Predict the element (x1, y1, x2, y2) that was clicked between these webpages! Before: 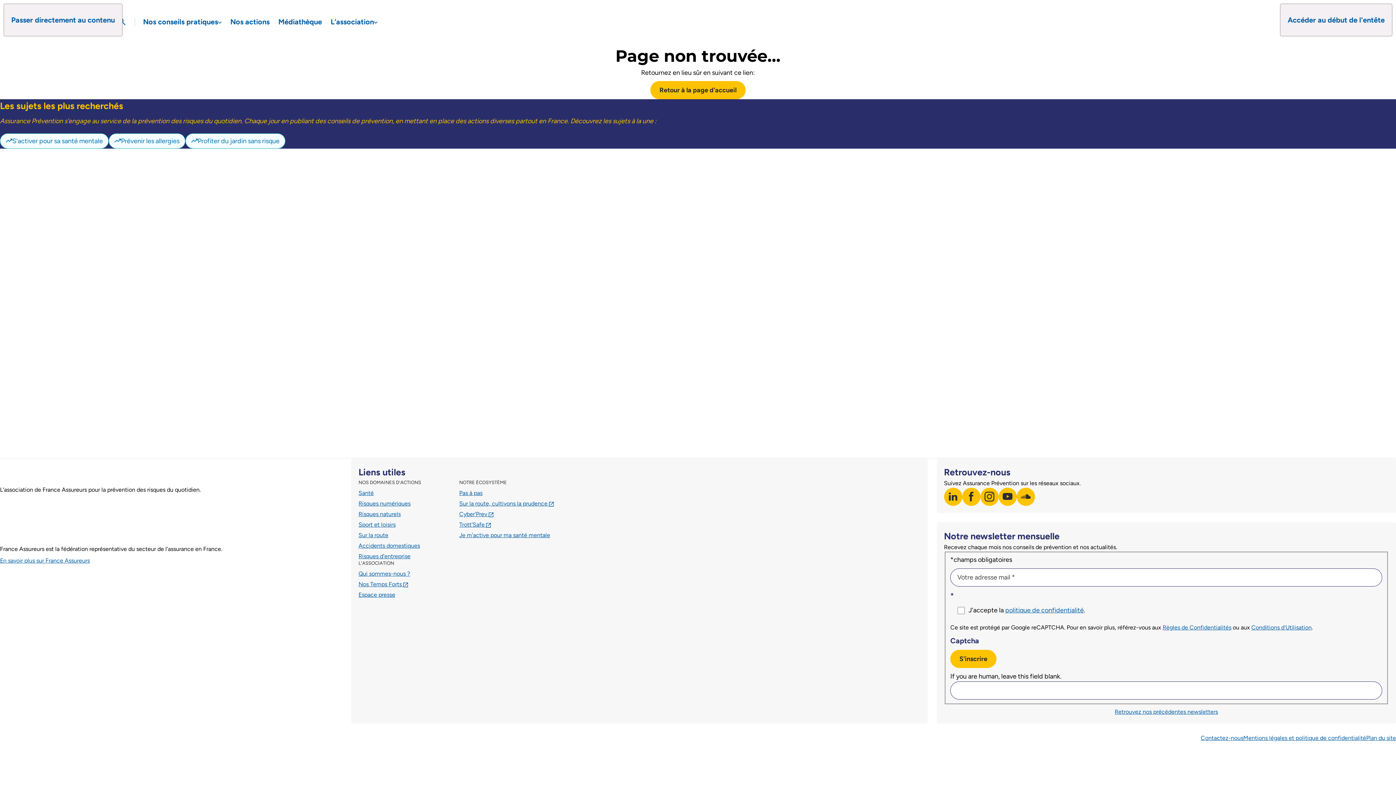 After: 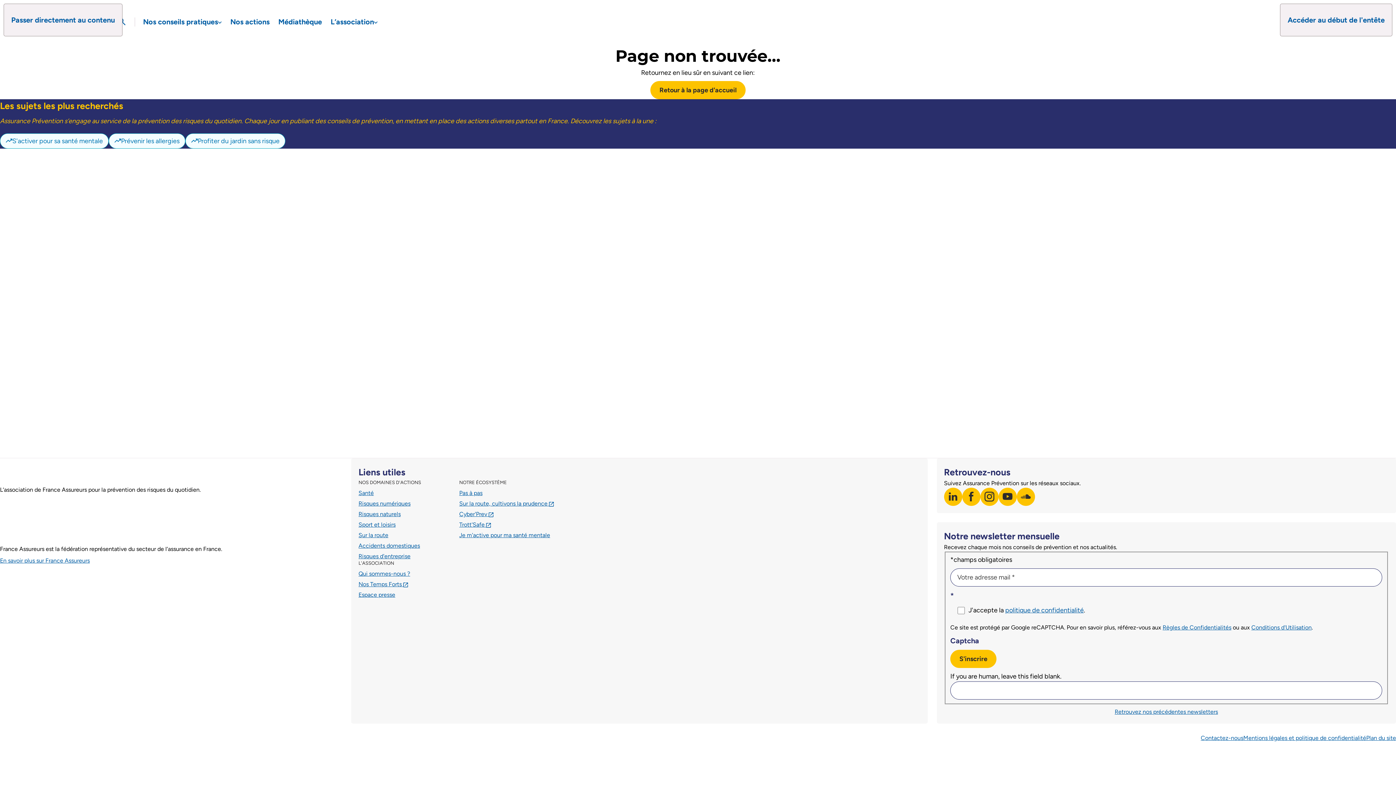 Action: label: instagram
Visiter notre page Instagram bbox: (980, 488, 998, 506)